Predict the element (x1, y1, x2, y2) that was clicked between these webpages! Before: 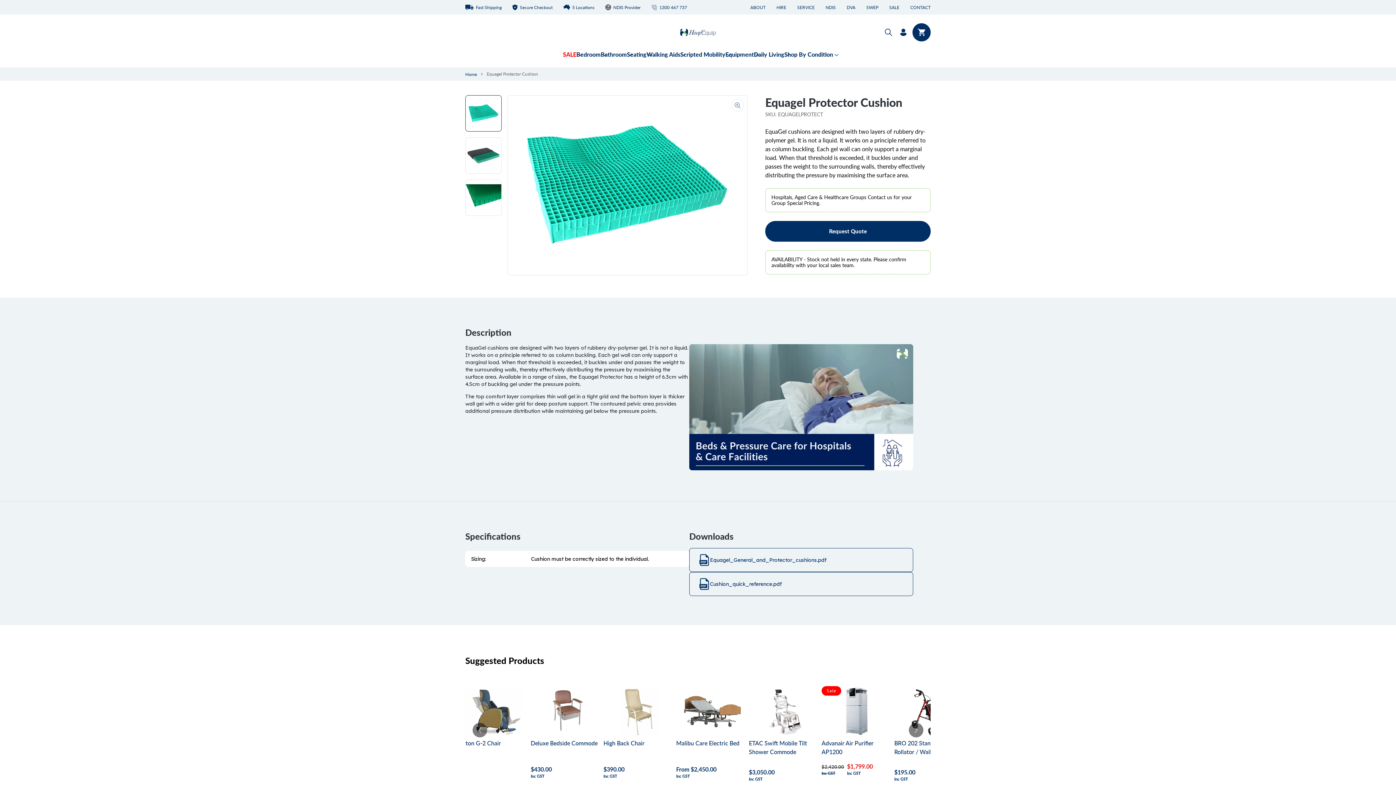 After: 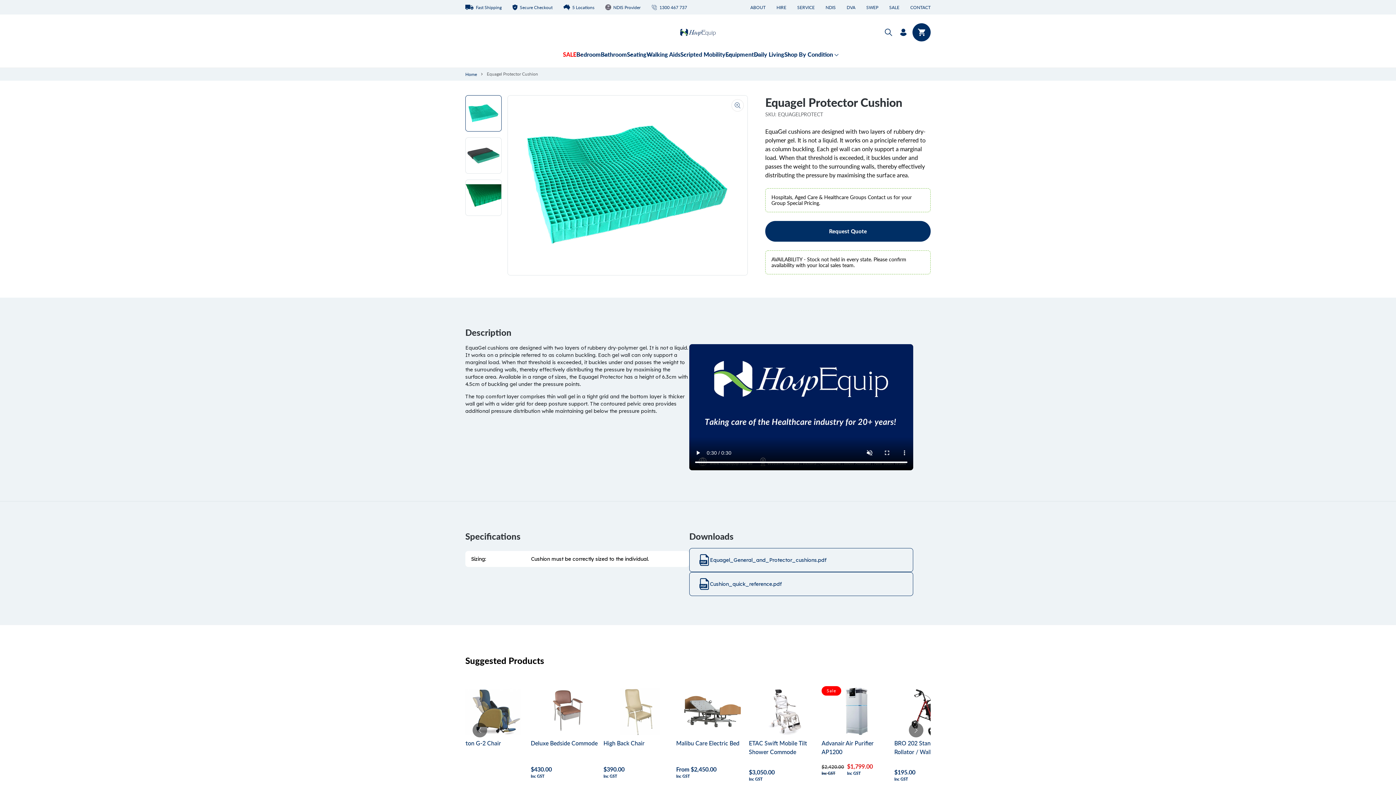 Action: bbox: (689, 548, 913, 572) label: Equagel_General_and_Protector_cushions.pdf